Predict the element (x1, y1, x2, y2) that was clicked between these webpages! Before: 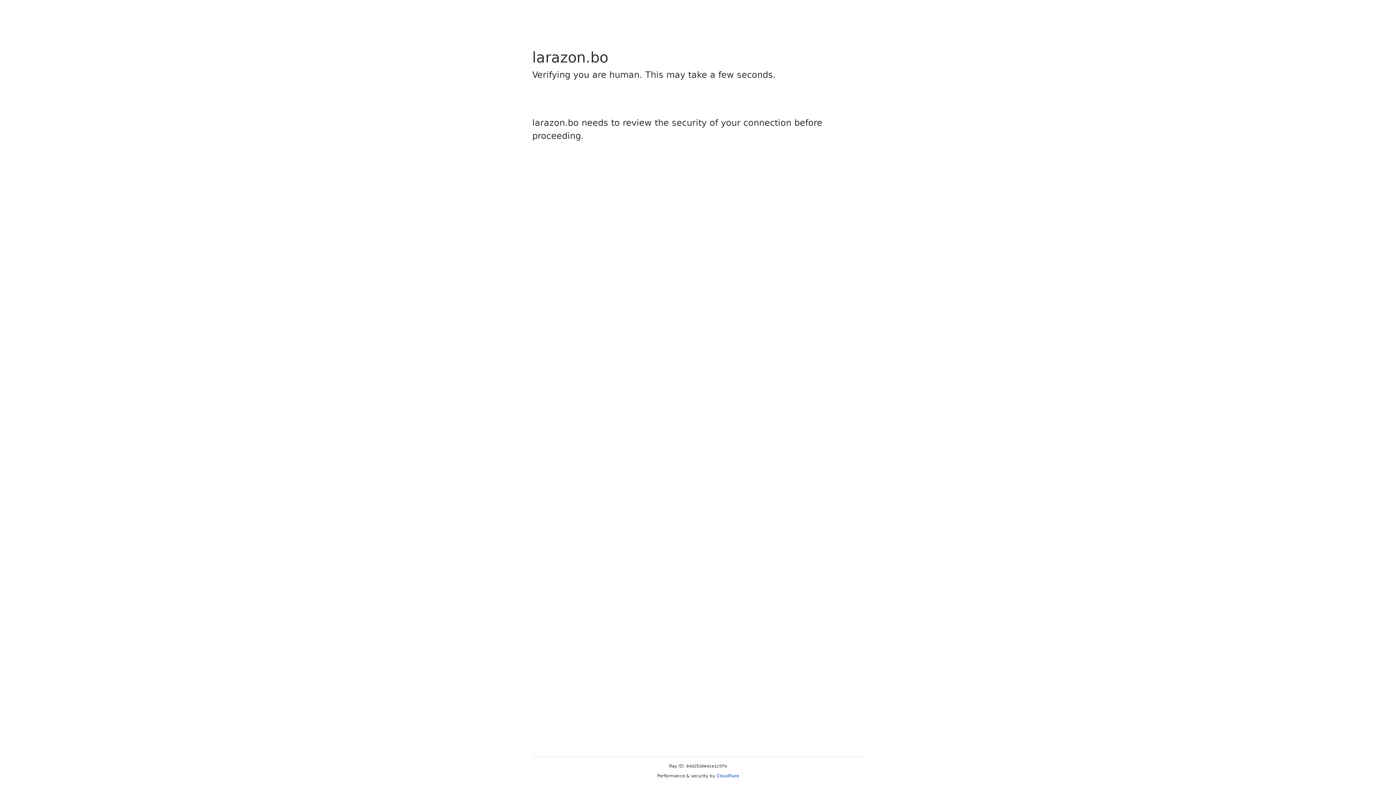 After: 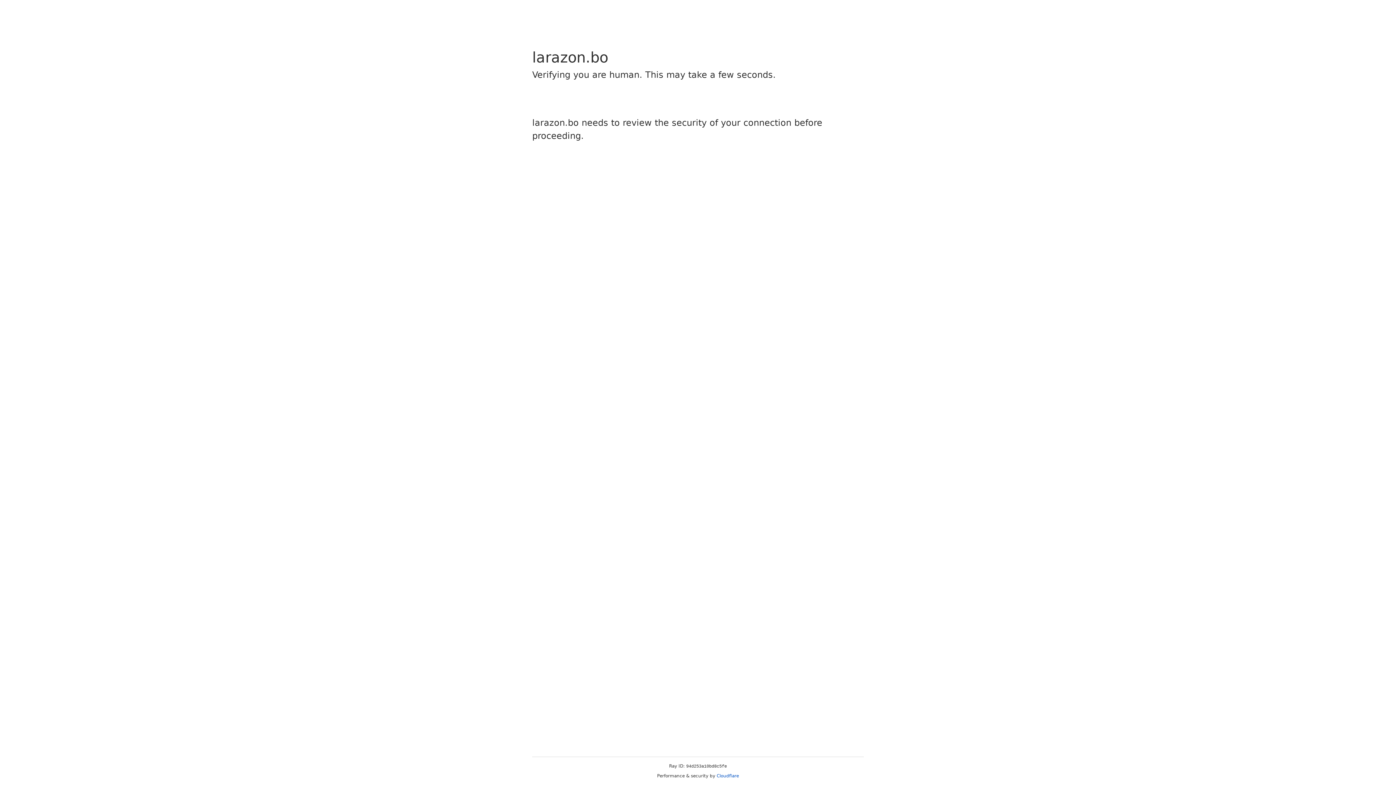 Action: bbox: (716, 773, 739, 778) label: Cloudflare